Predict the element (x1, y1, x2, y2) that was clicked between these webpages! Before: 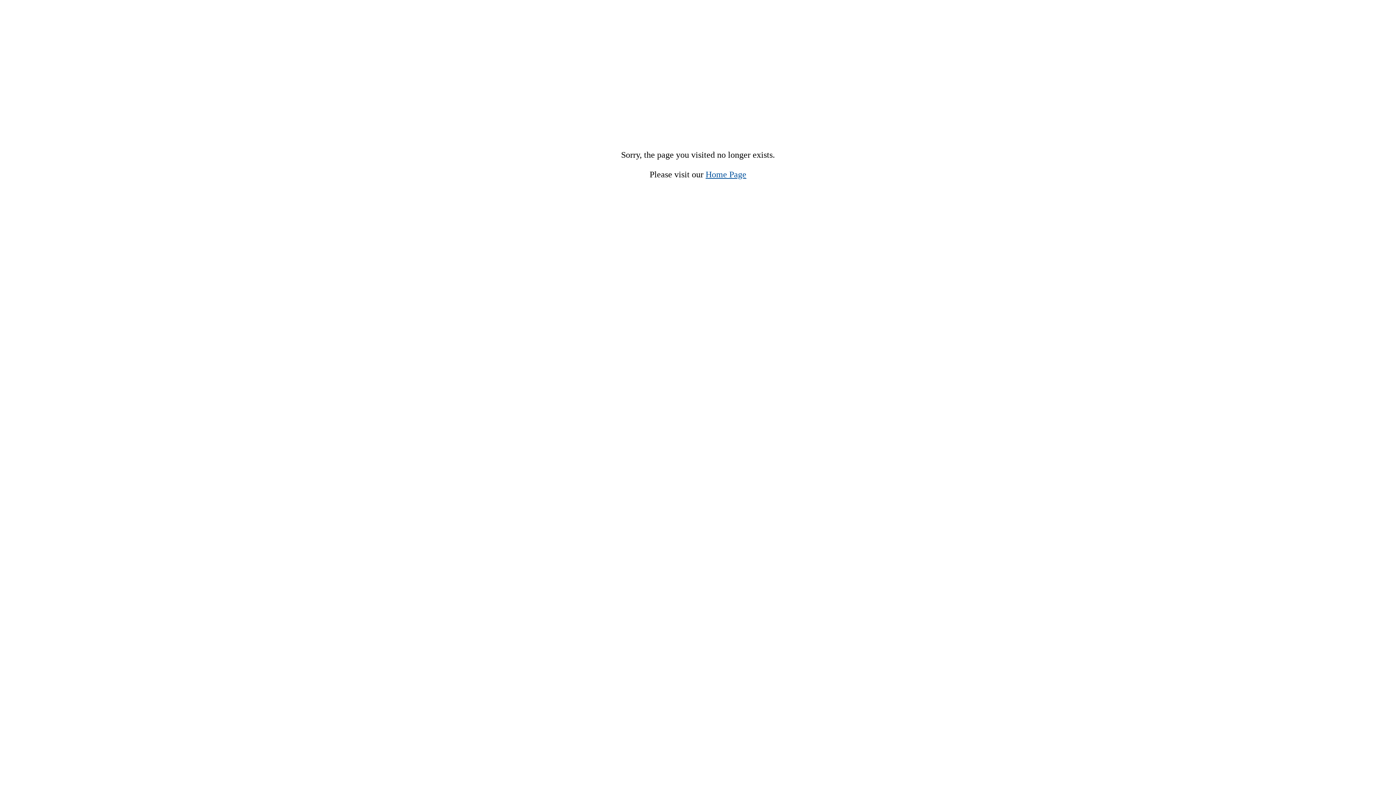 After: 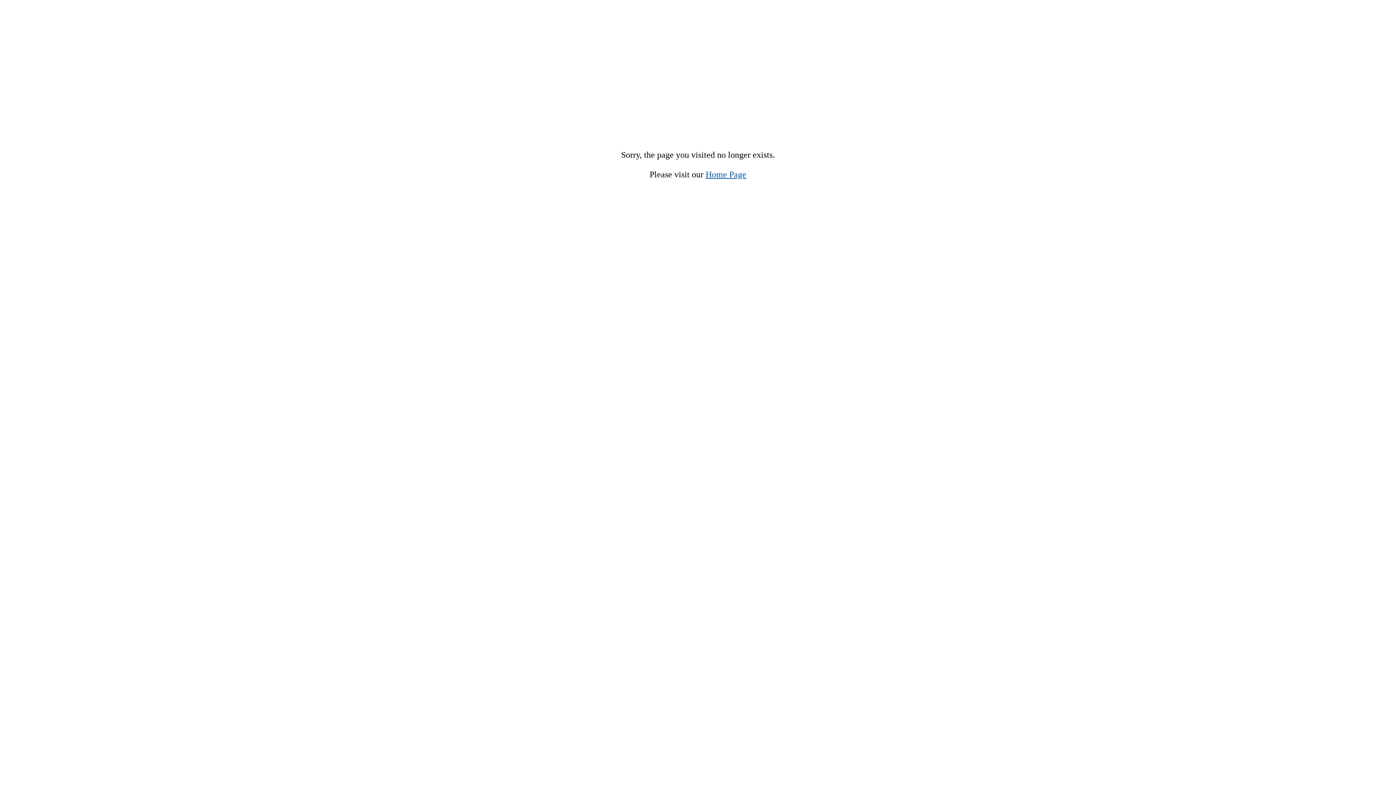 Action: bbox: (705, 169, 746, 179) label: Home Page